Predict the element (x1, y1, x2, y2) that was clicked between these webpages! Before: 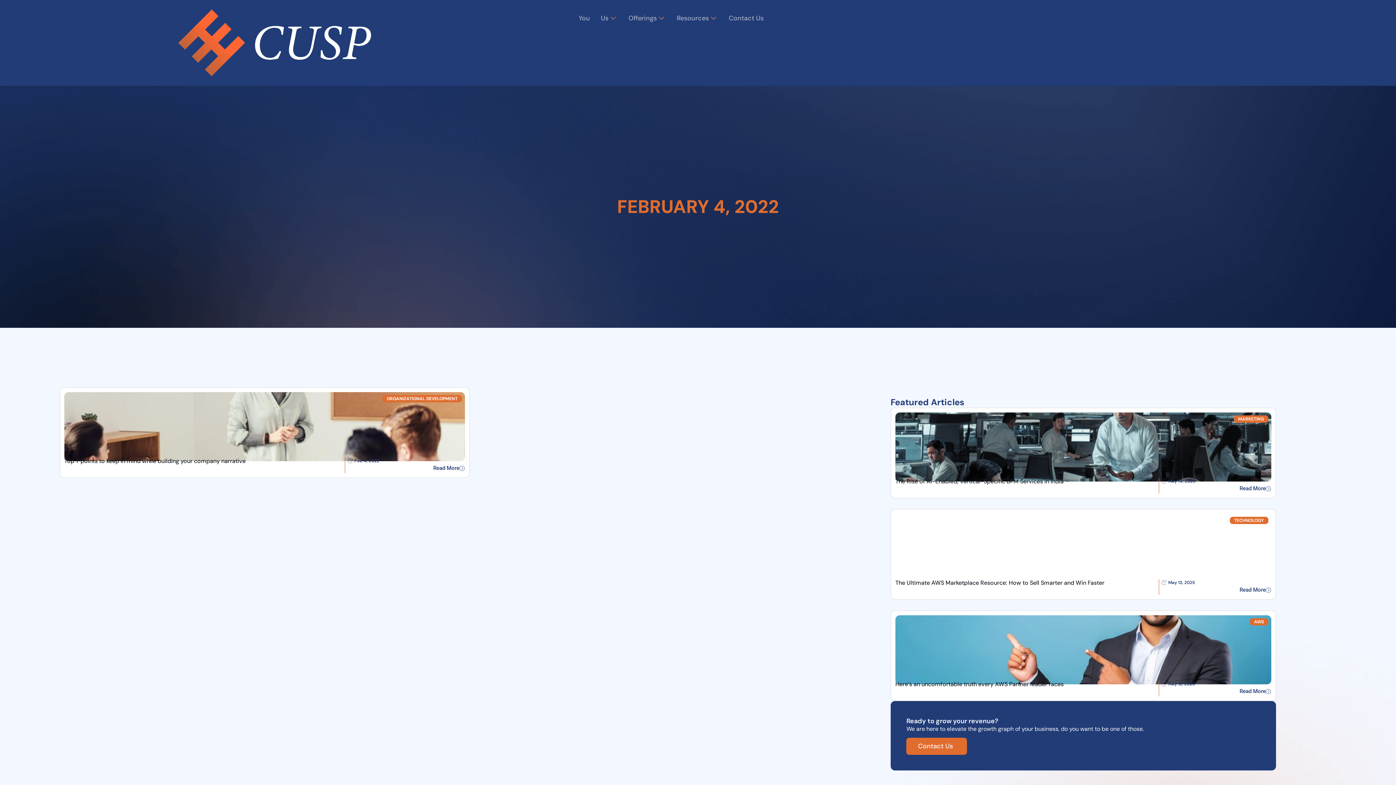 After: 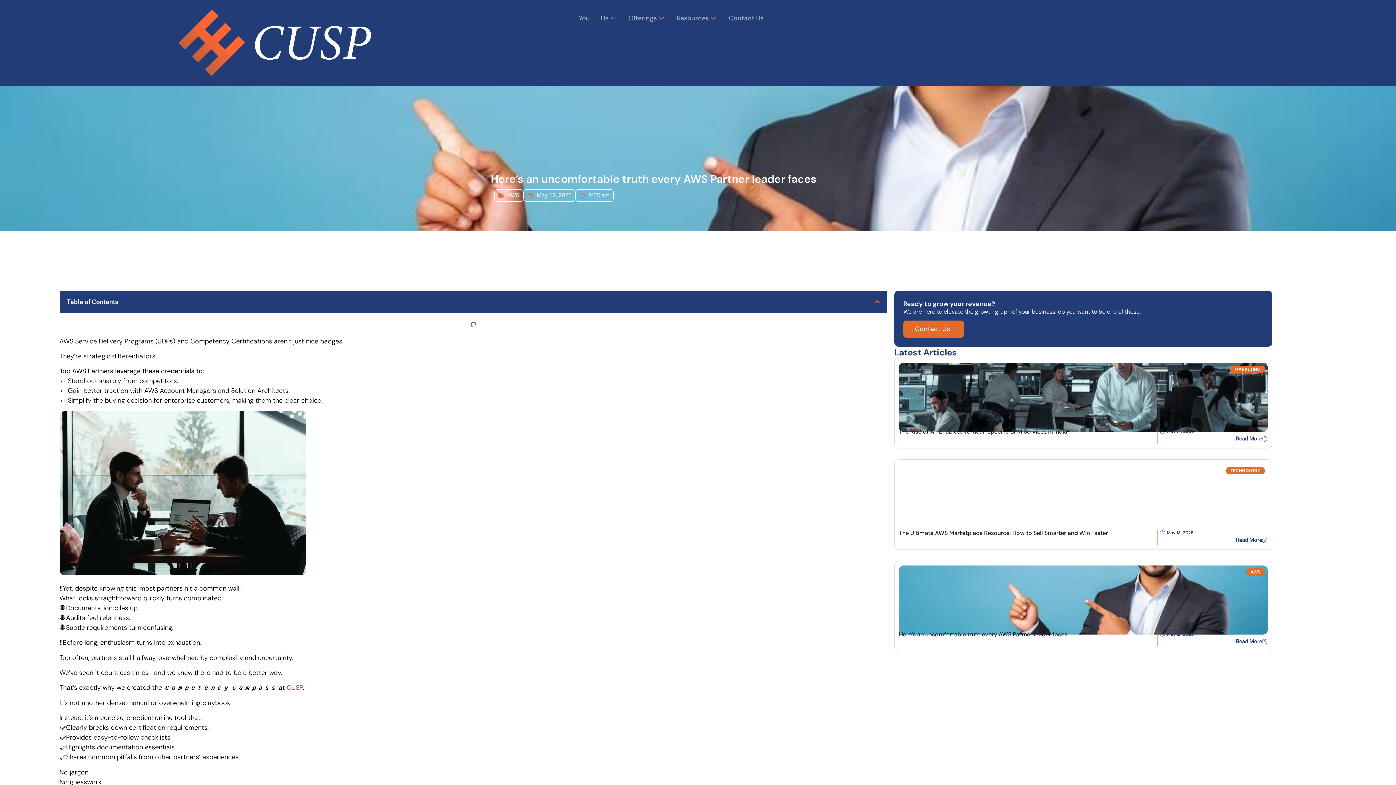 Action: bbox: (1161, 687, 1271, 696) label: Read More